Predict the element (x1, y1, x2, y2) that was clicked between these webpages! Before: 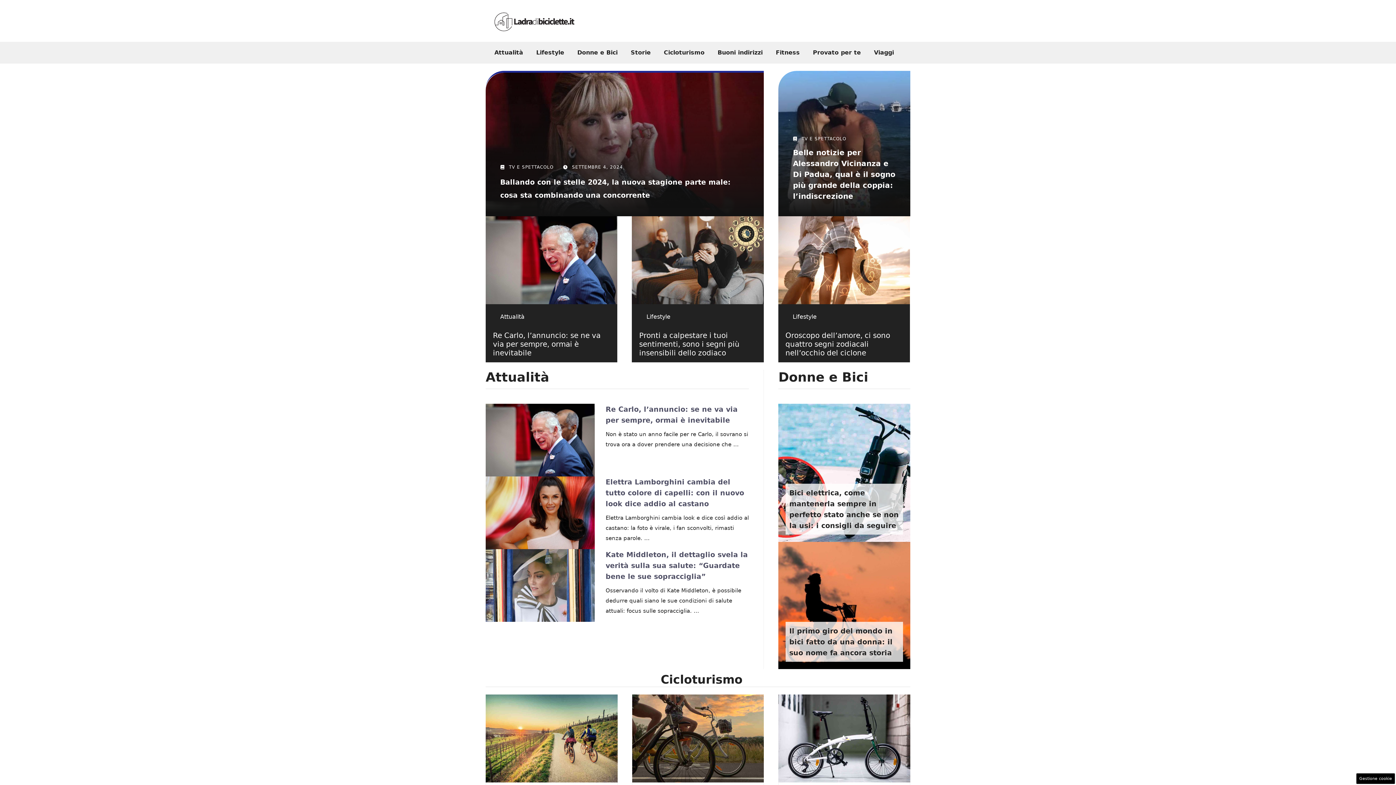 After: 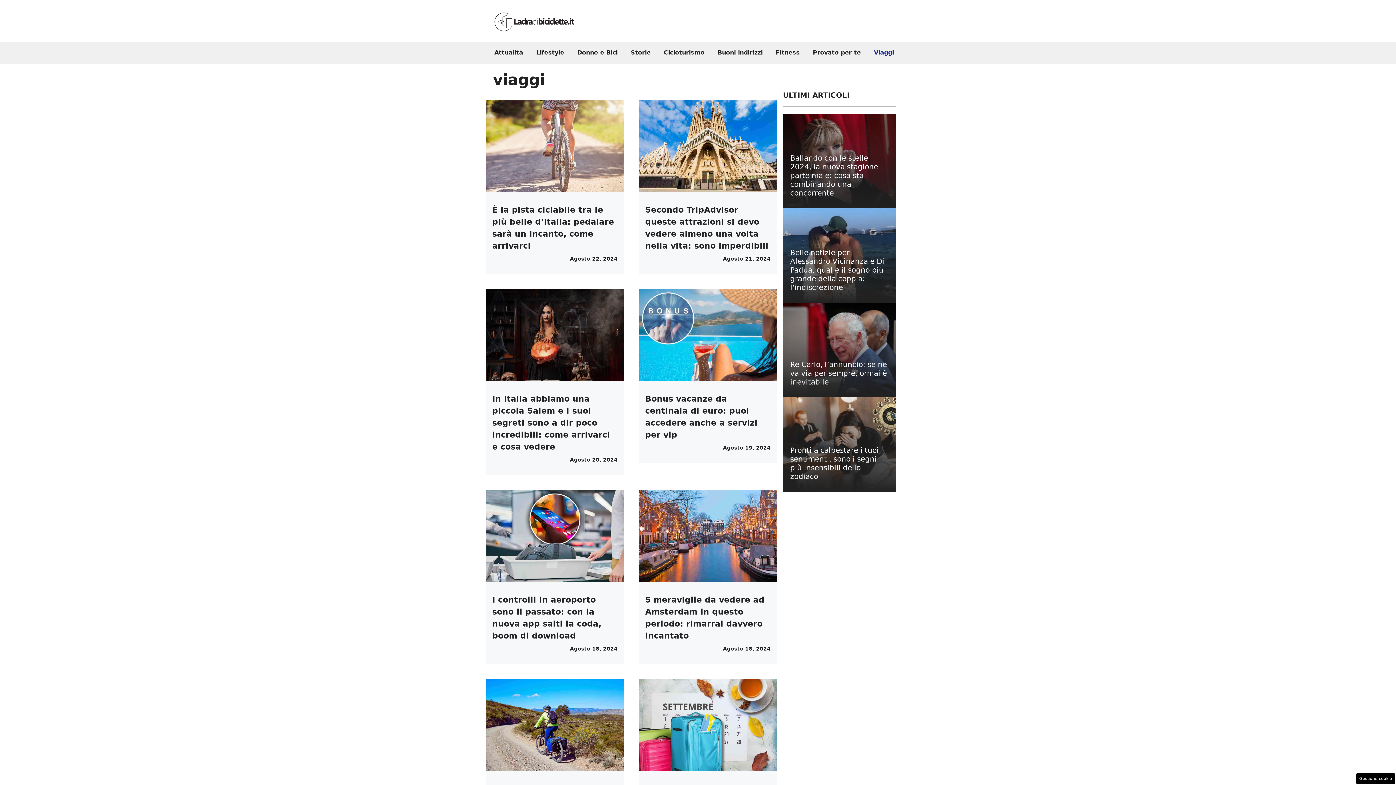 Action: bbox: (867, 41, 900, 63) label: Viaggi